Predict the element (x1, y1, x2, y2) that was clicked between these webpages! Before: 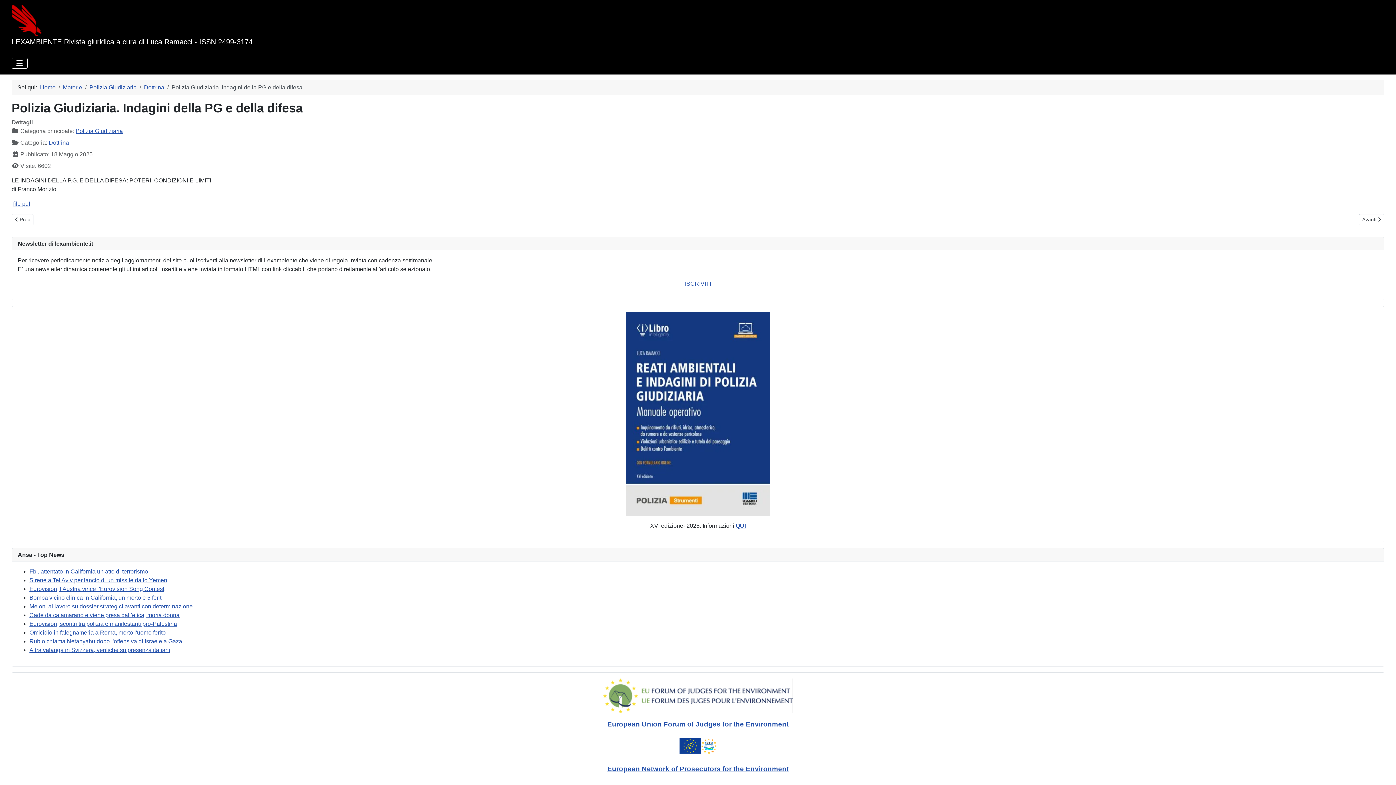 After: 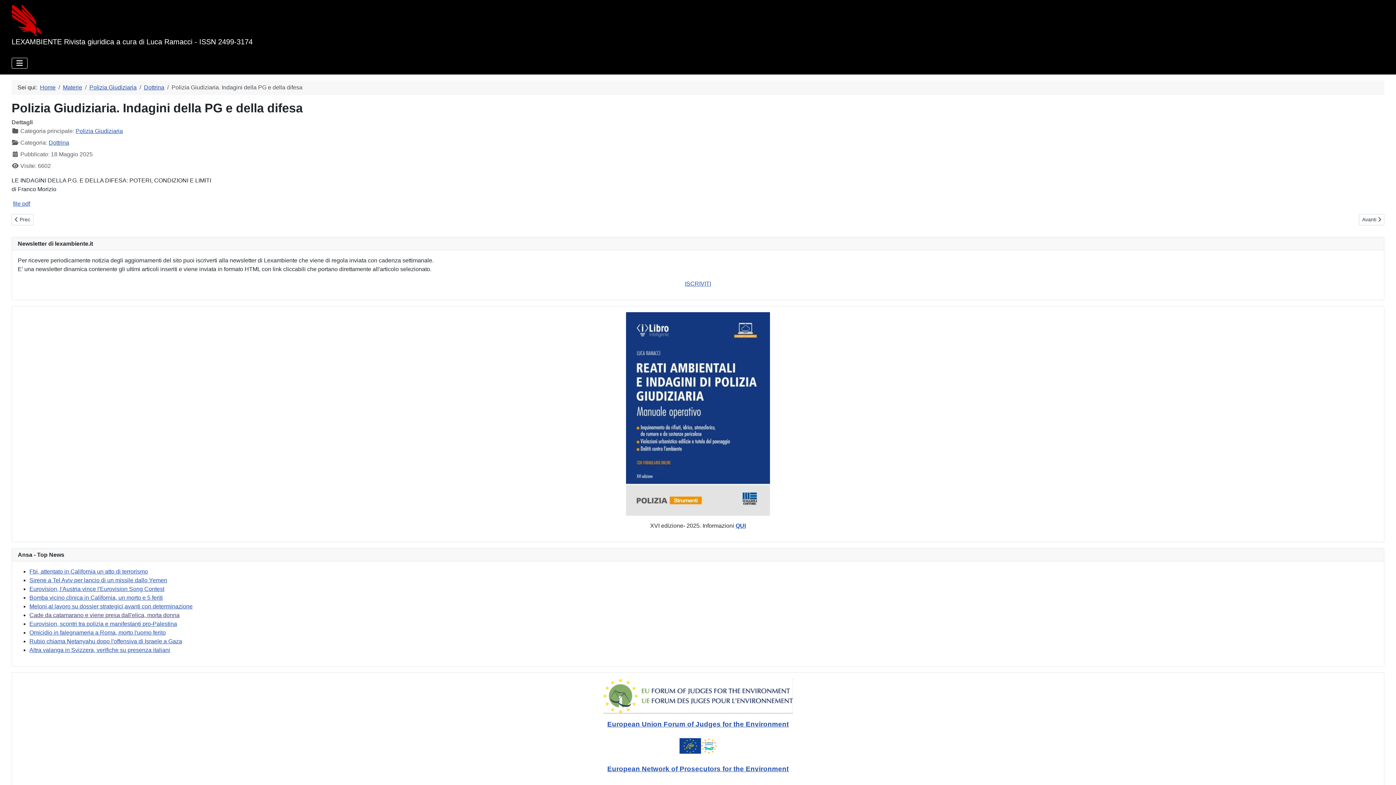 Action: label: Cade da catamarano e viene presa dall'elica, morta donna bbox: (29, 612, 179, 618)